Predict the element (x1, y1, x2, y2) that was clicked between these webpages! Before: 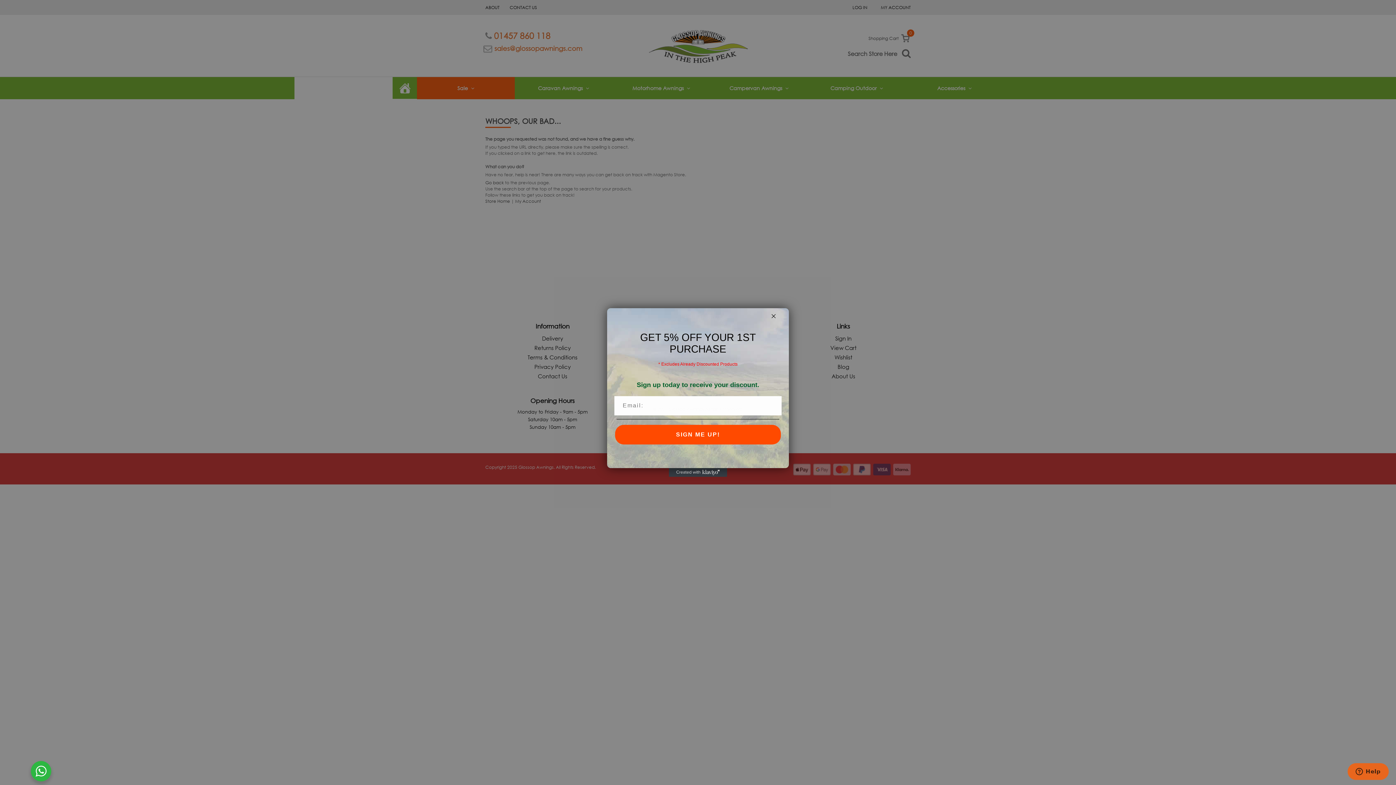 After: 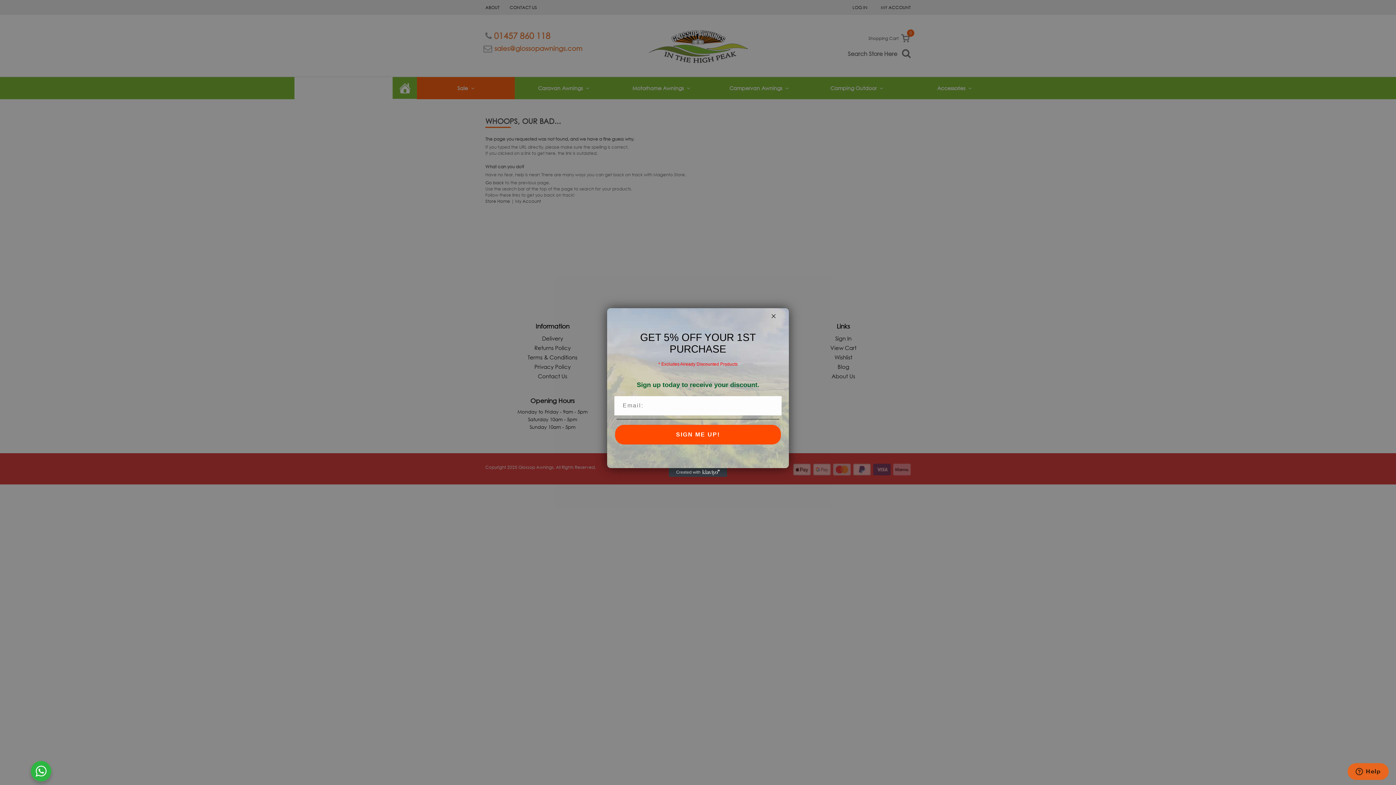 Action: bbox: (669, 468, 727, 477) label: Created with Klaviyo - opens in a new tab